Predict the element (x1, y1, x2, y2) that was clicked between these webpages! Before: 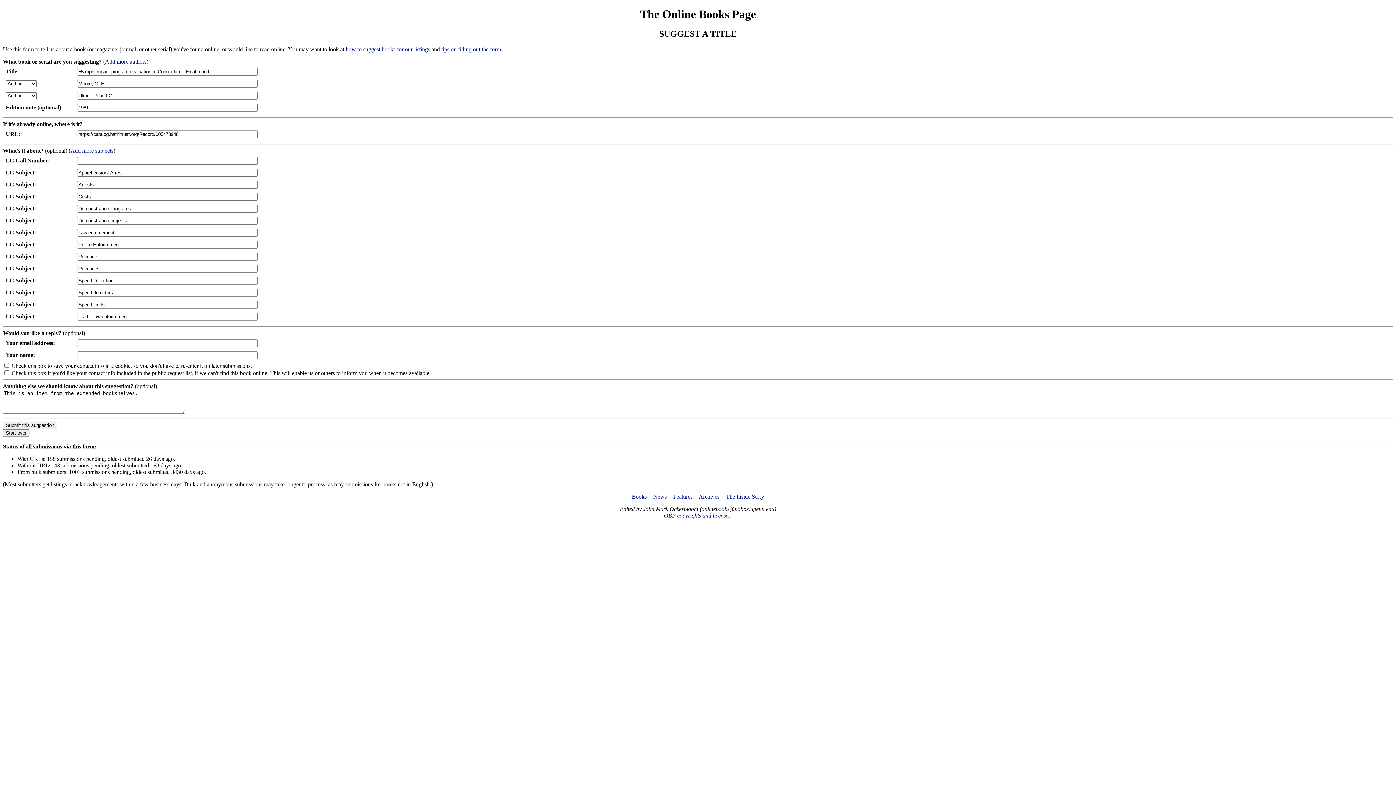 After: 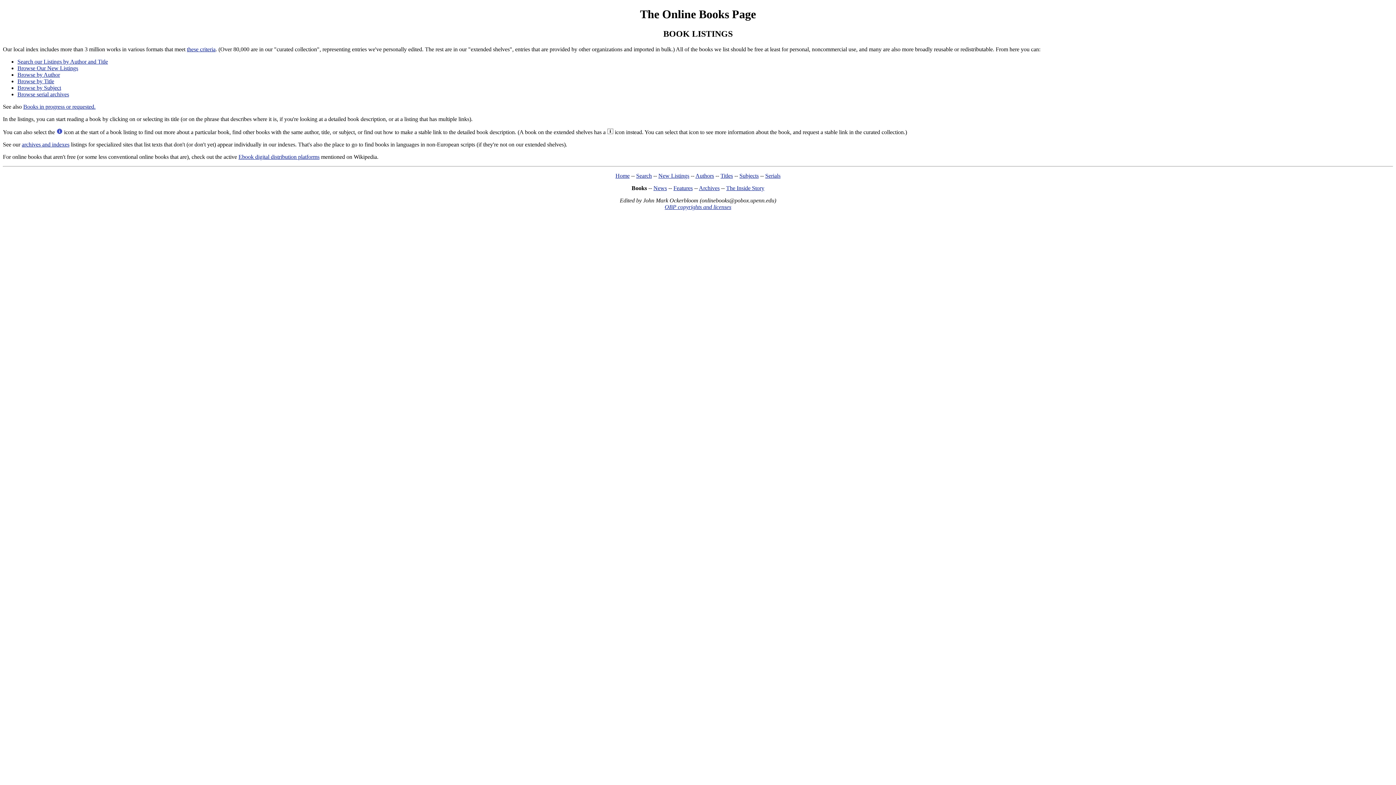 Action: label: Books bbox: (632, 493, 646, 499)